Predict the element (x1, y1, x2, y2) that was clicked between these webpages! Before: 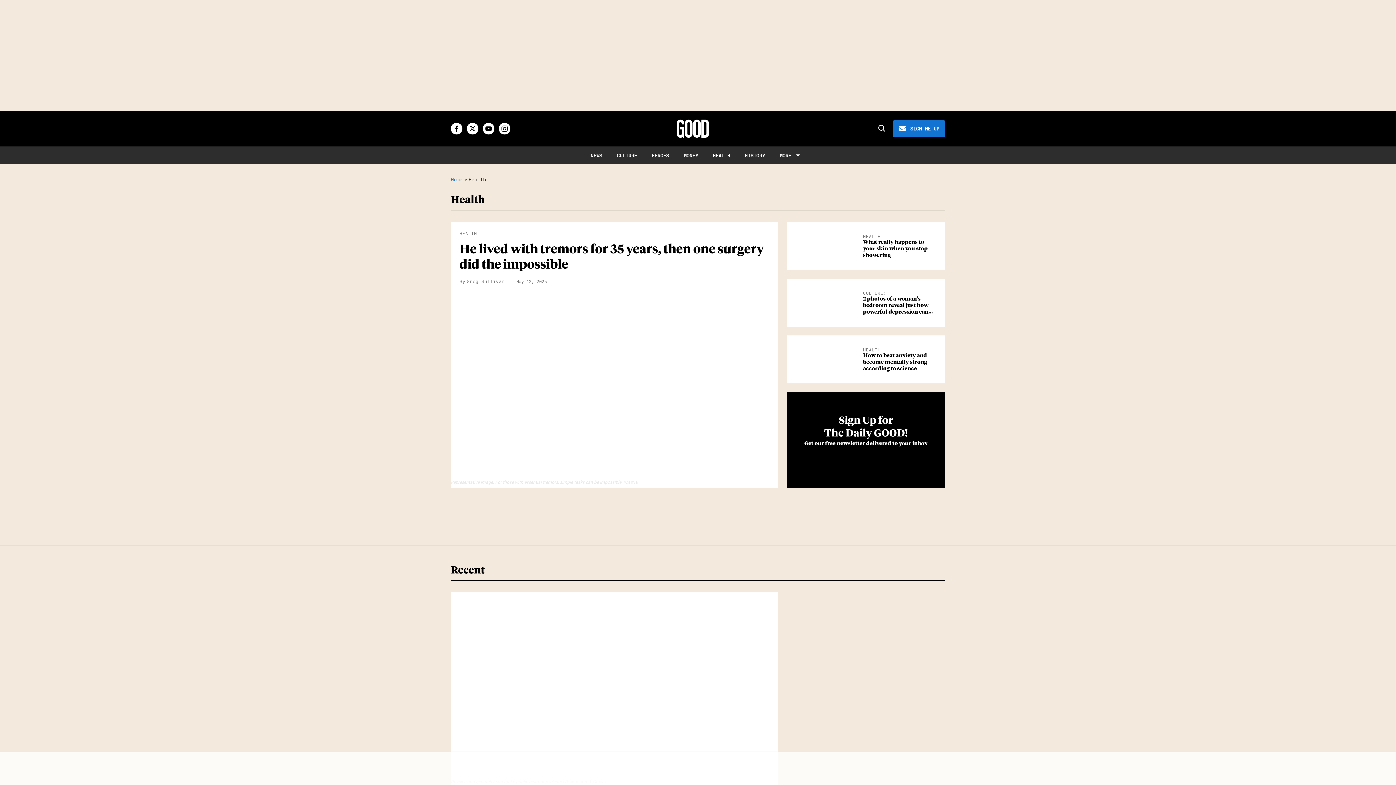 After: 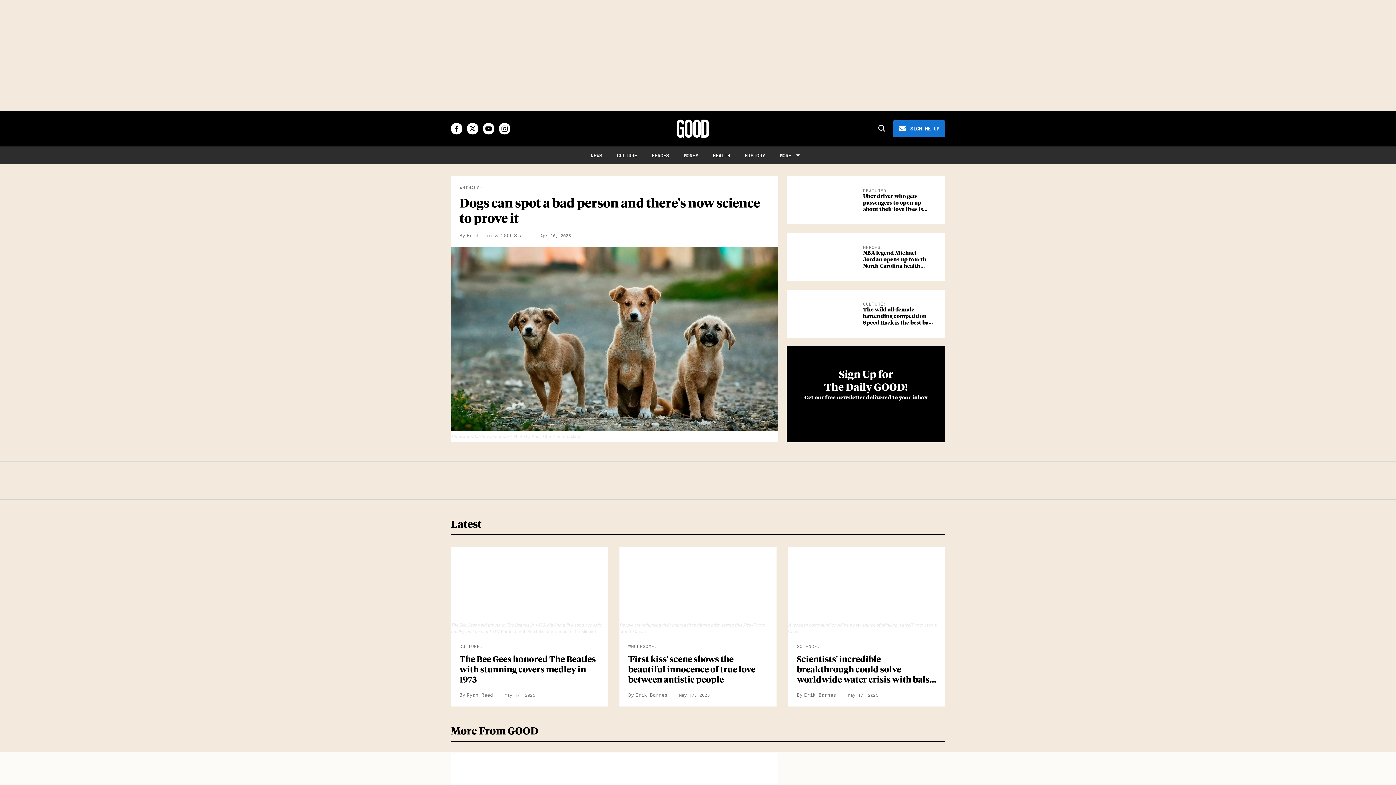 Action: bbox: (450, 176, 462, 182) label: Home